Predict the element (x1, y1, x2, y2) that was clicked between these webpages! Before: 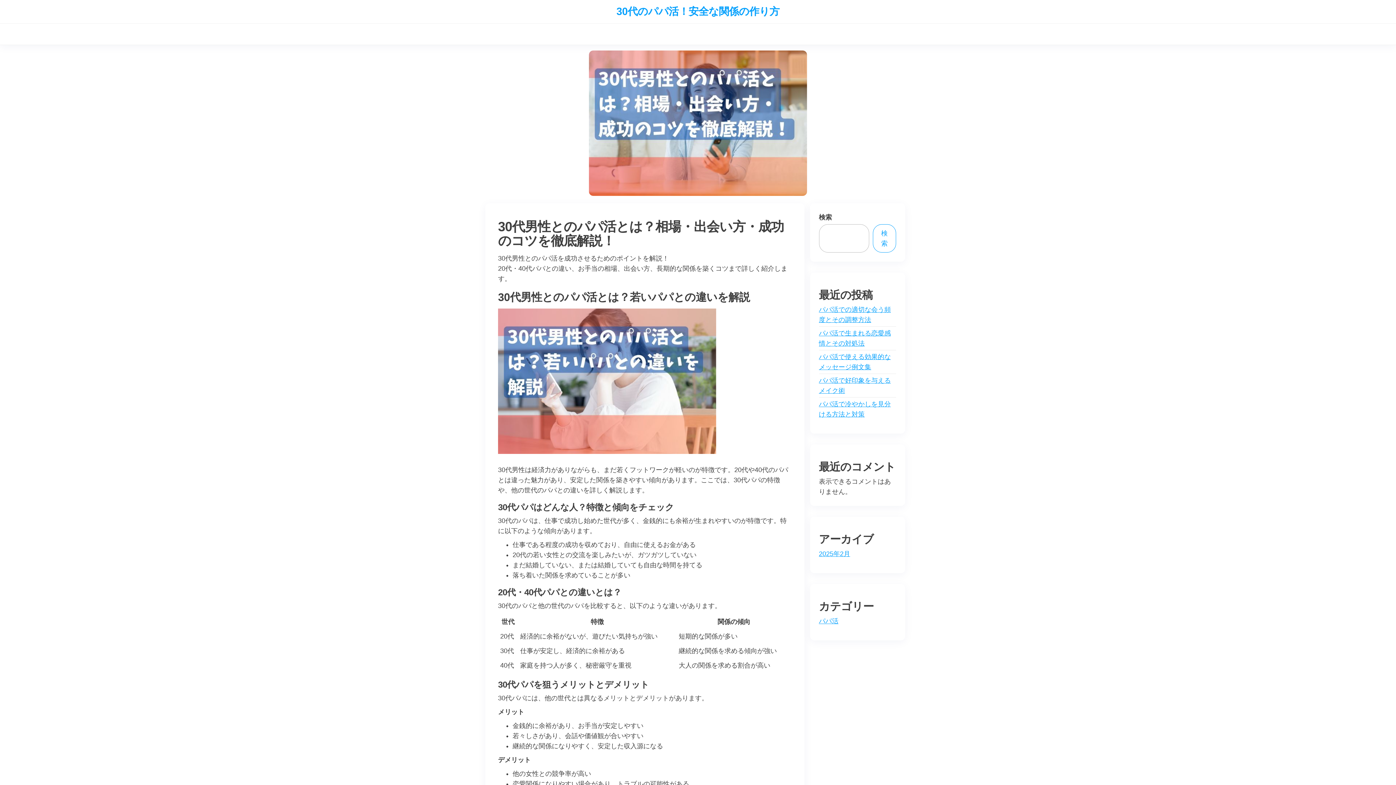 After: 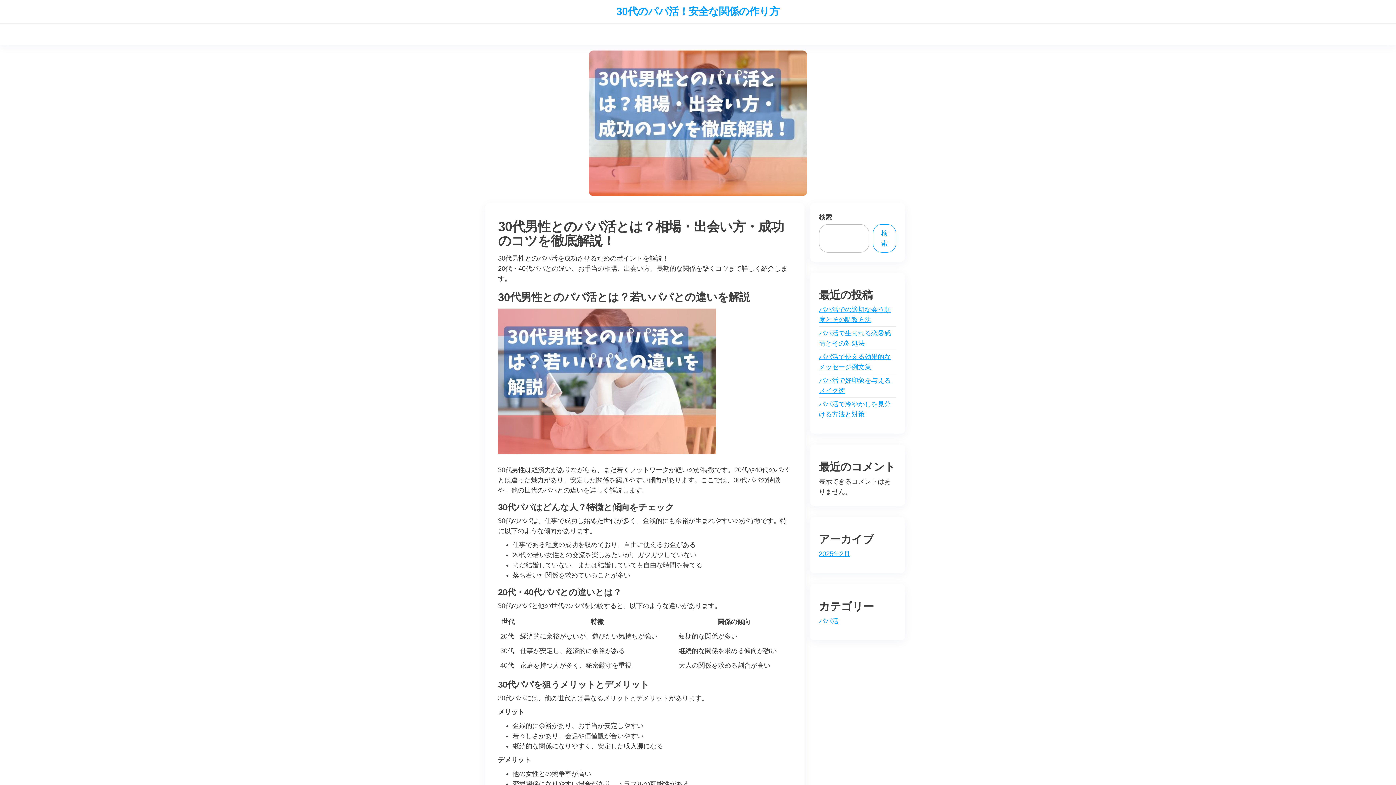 Action: label: 30代のパパ活！安全な関係の作り方 bbox: (616, 5, 779, 17)